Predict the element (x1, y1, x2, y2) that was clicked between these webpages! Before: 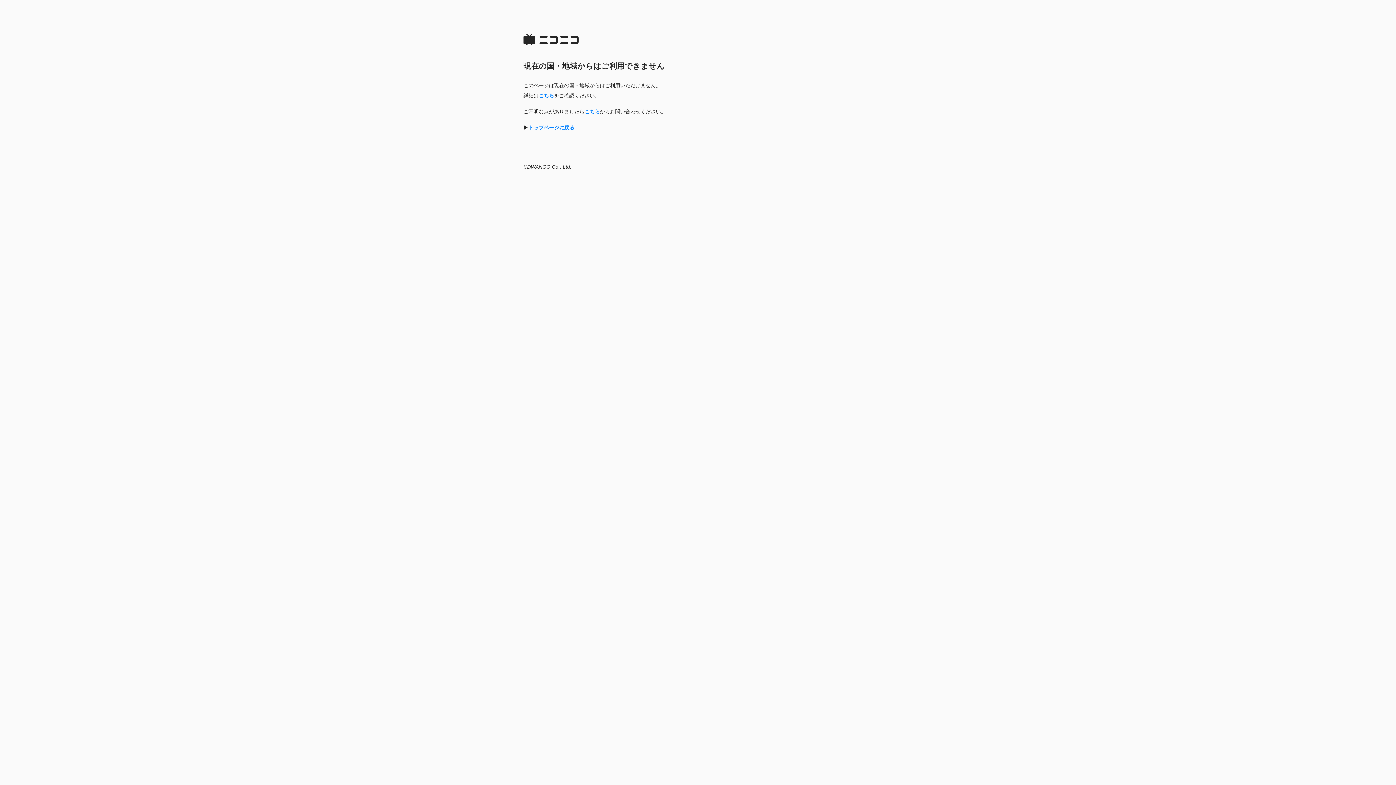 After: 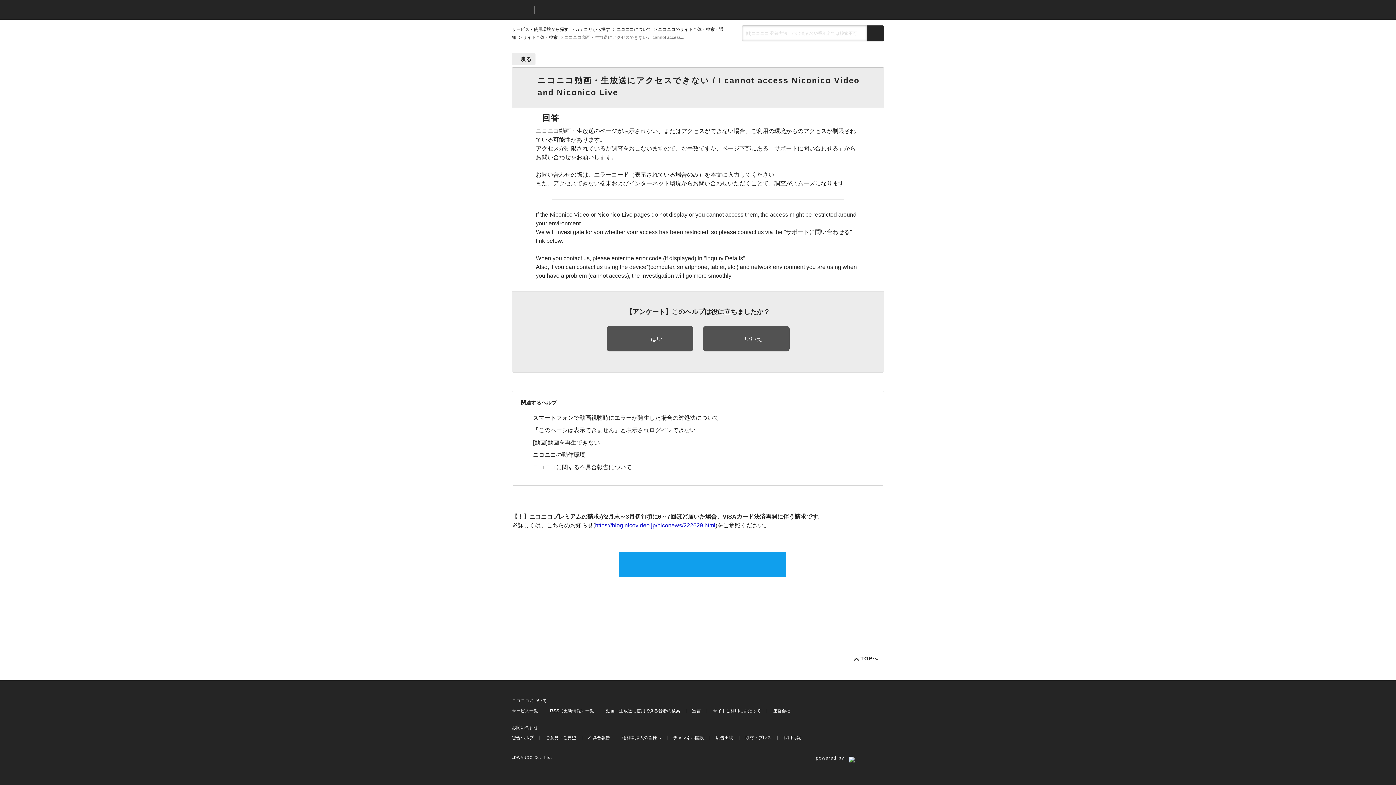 Action: bbox: (584, 108, 600, 114) label: こちら